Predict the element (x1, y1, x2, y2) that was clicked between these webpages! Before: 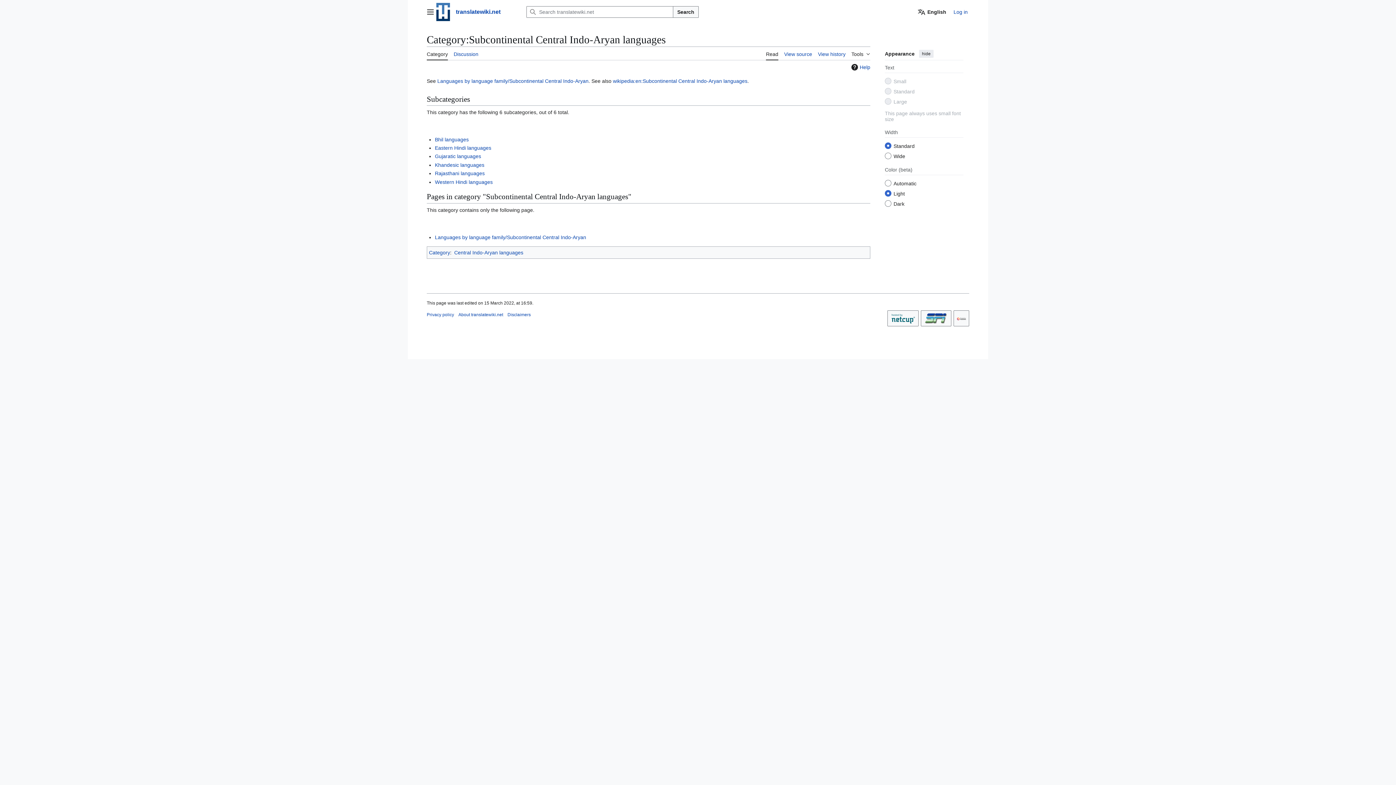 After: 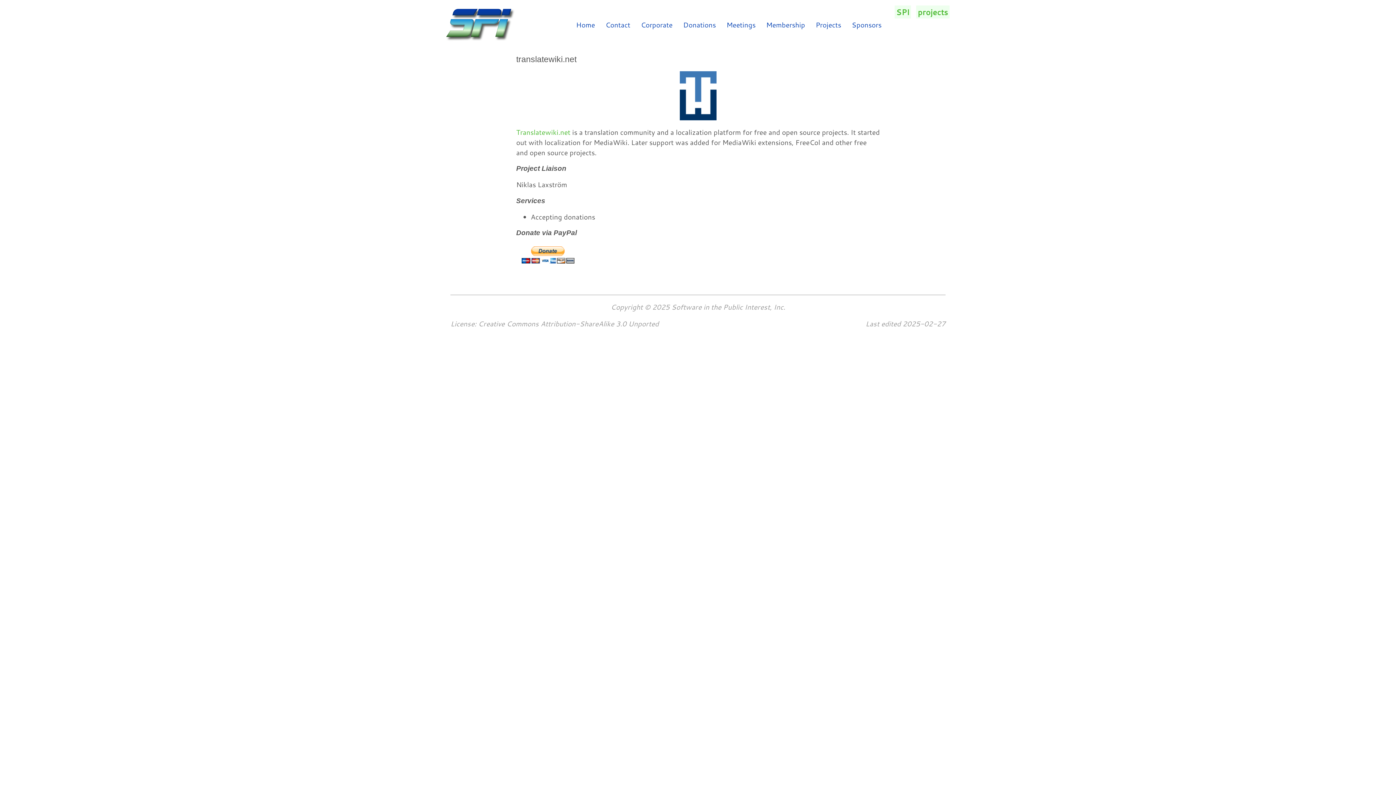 Action: bbox: (921, 310, 951, 326)